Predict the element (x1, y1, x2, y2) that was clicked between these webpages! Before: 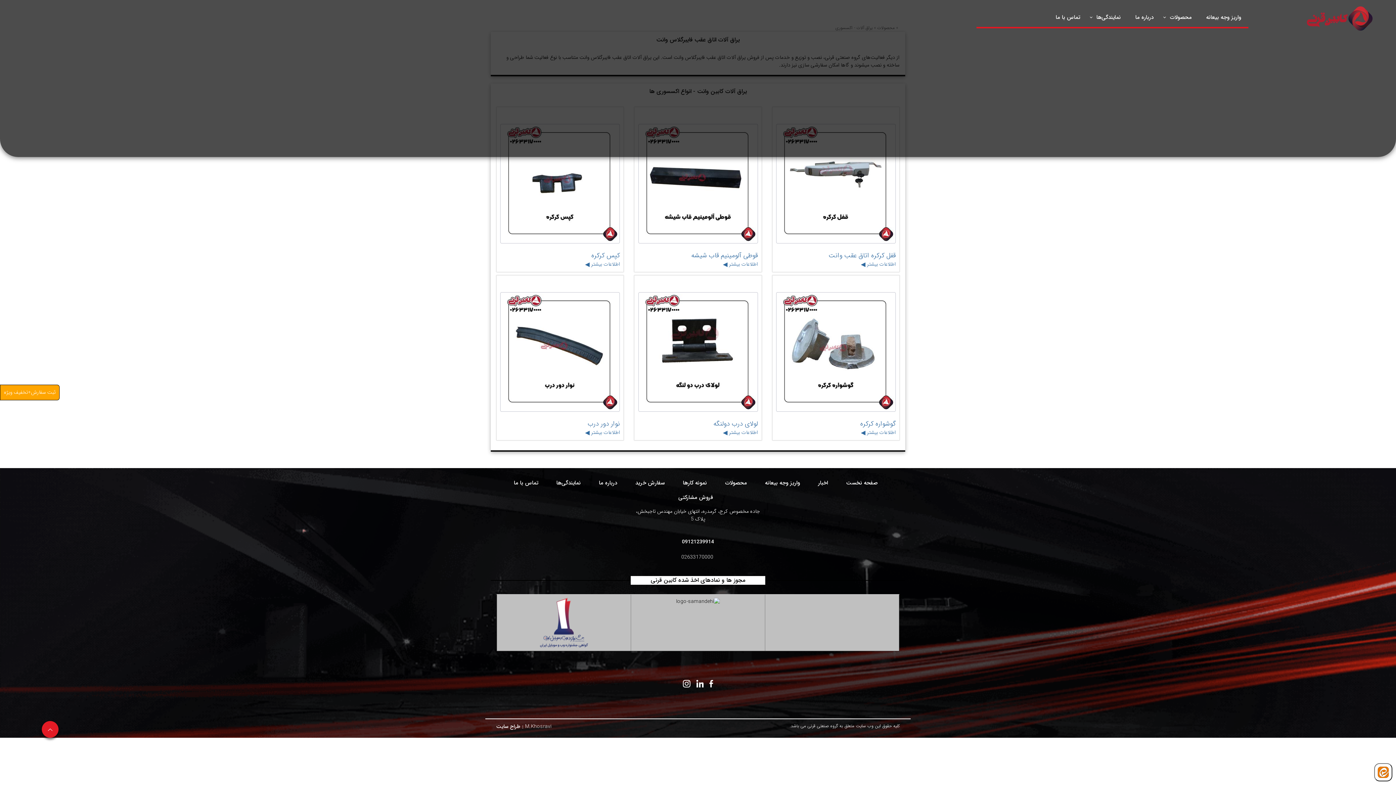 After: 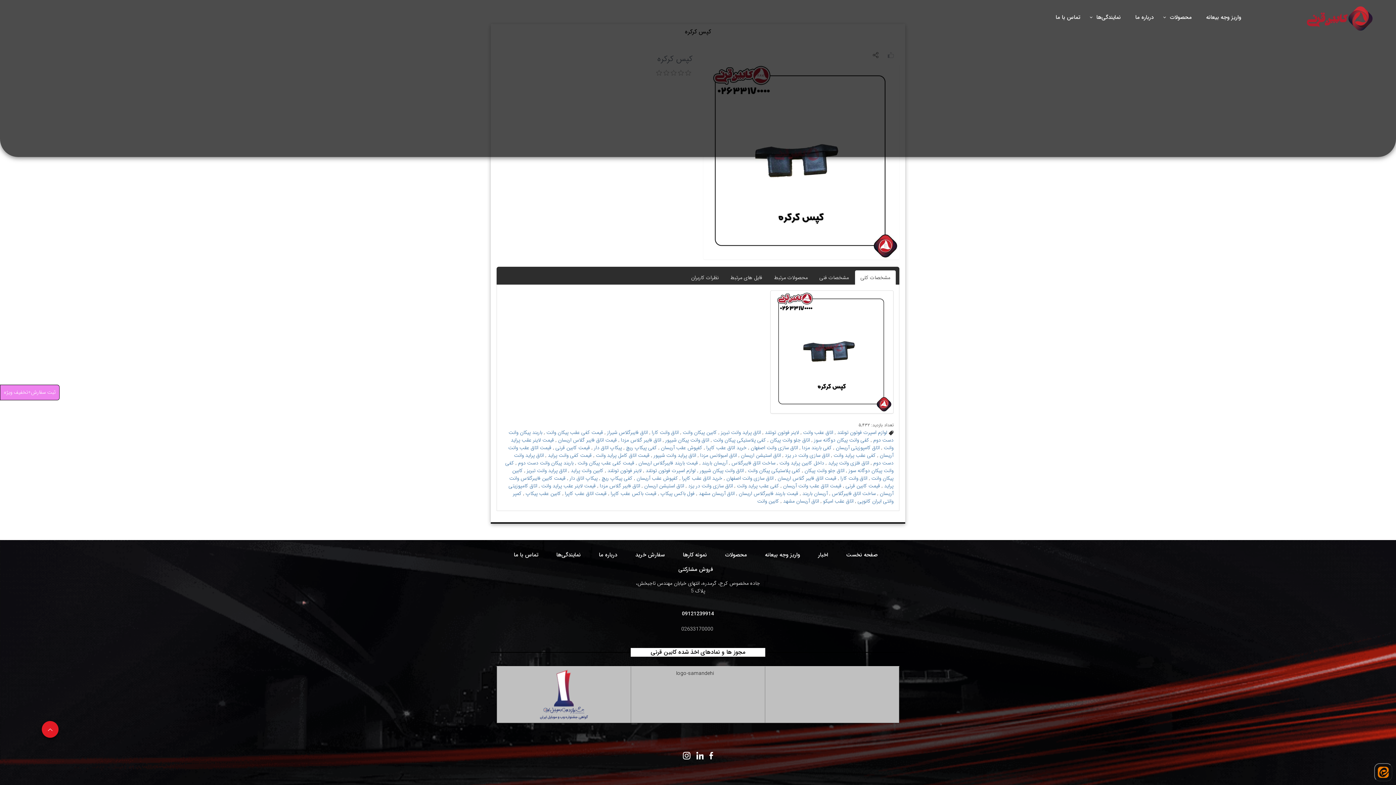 Action: bbox: (500, 124, 620, 243)